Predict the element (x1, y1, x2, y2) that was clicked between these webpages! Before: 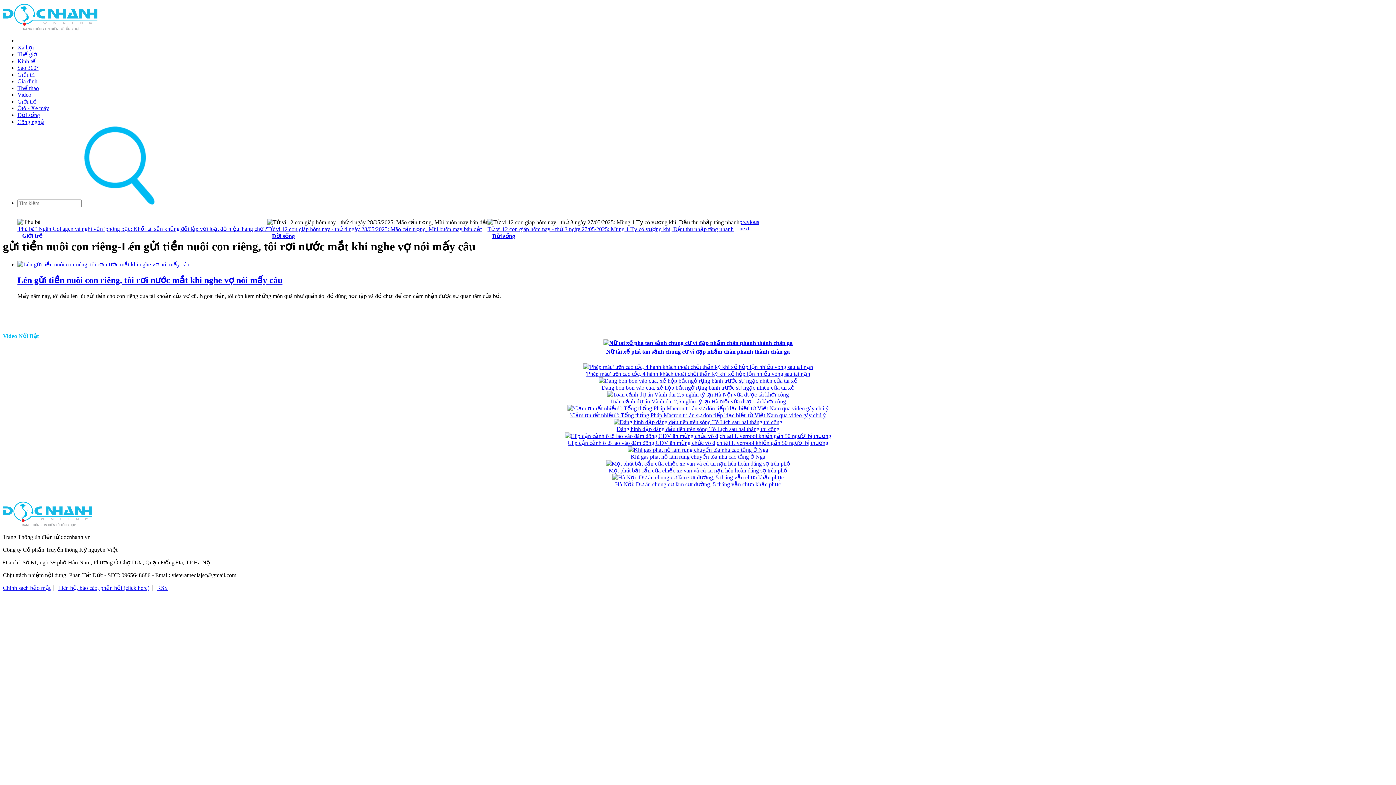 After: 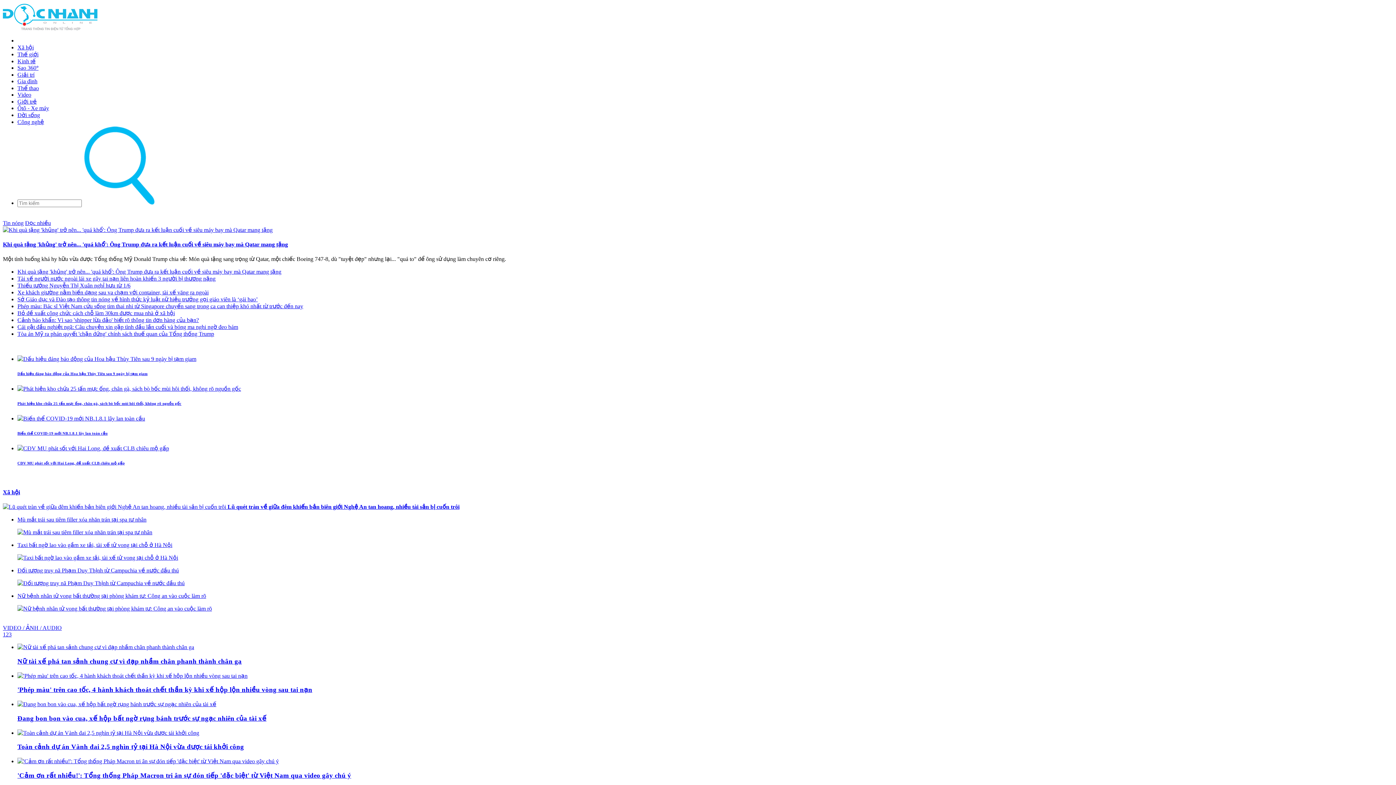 Action: bbox: (2, 26, 97, 32)